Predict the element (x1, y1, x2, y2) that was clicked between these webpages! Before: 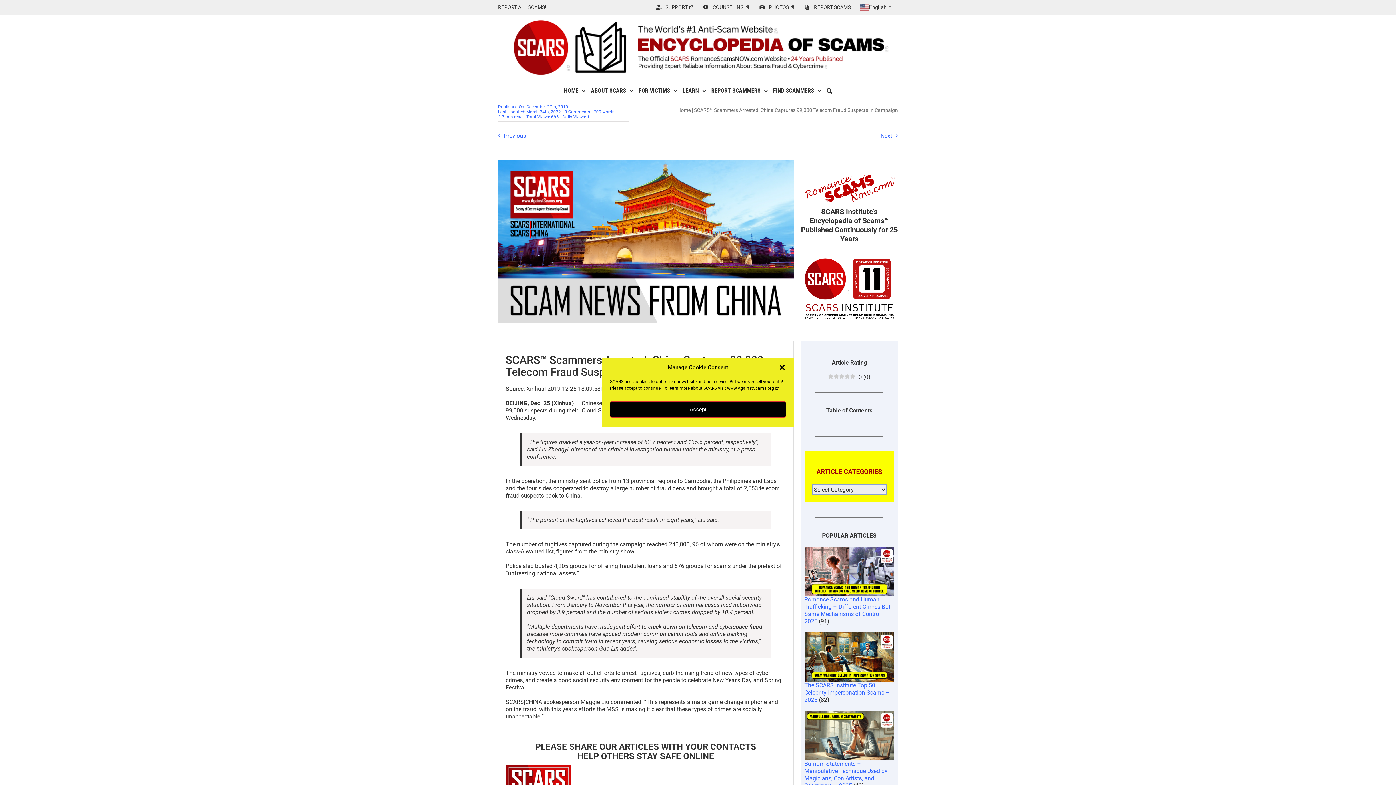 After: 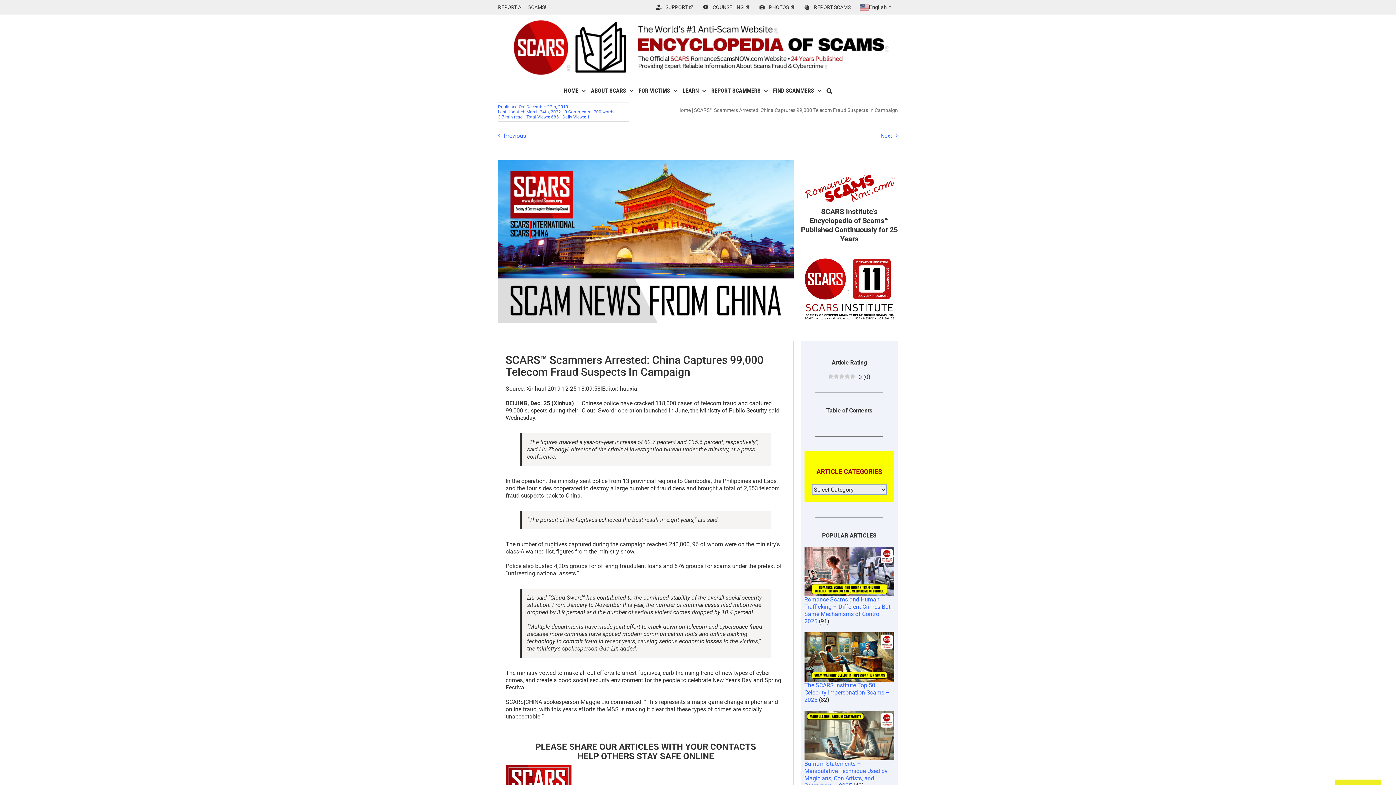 Action: label: Accept bbox: (610, 401, 786, 417)